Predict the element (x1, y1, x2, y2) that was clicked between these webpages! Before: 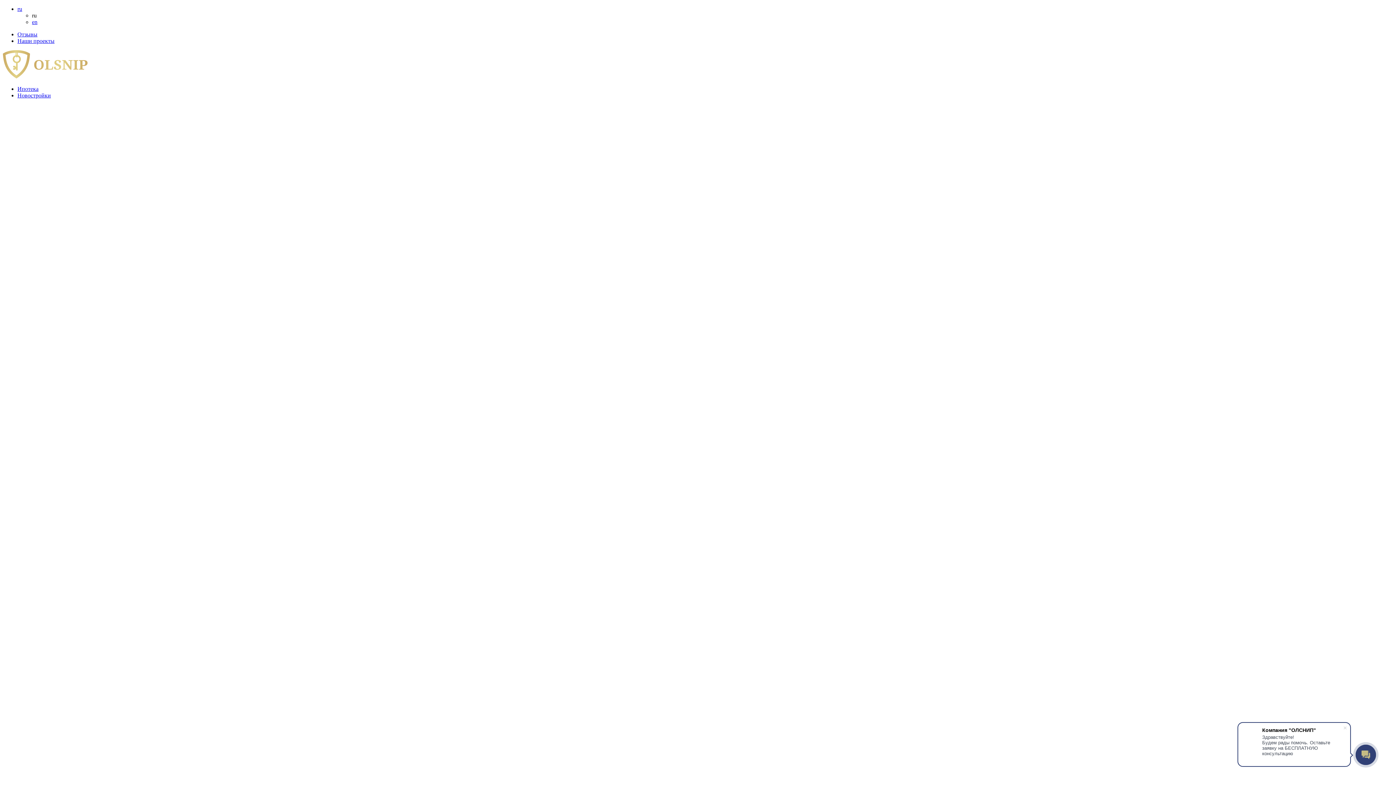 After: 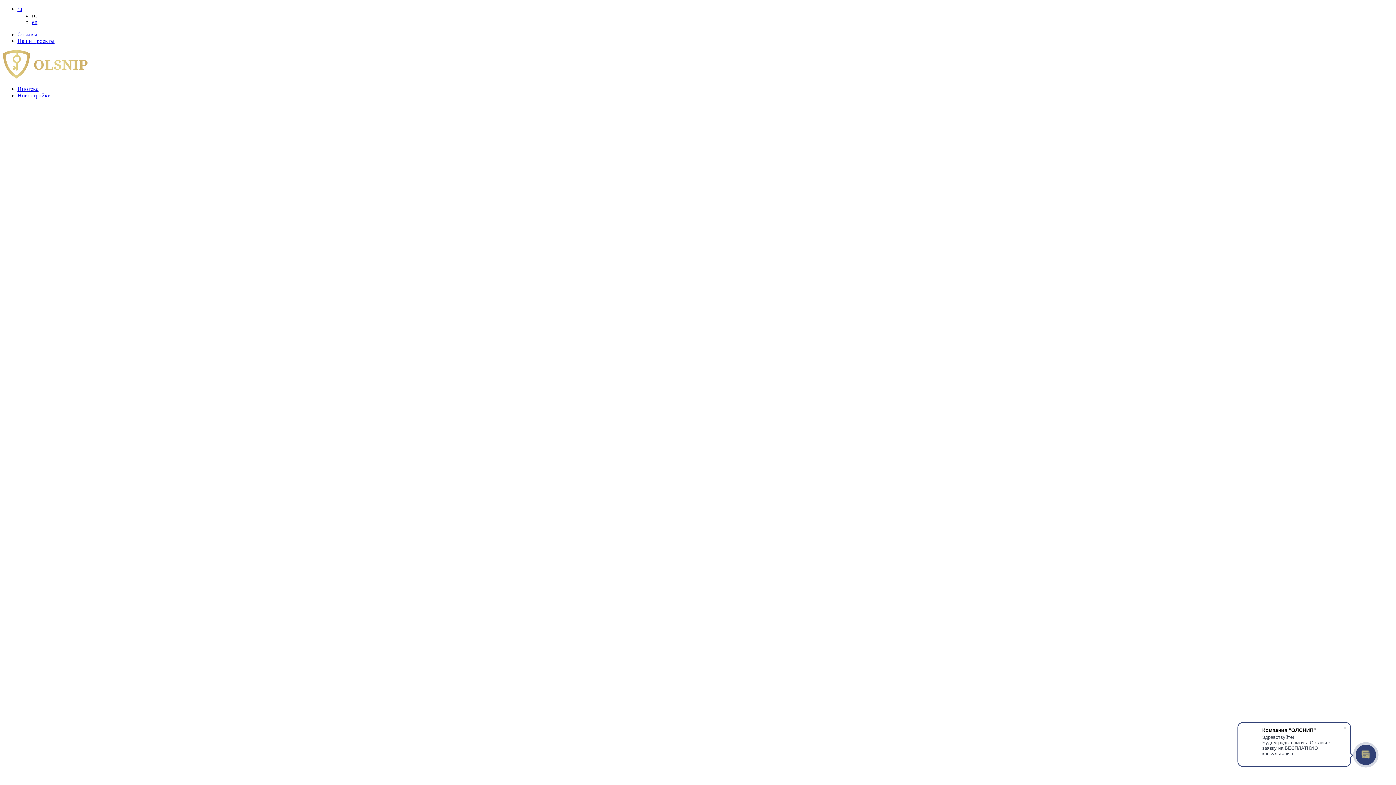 Action: bbox: (17, 92, 50, 98) label: Новостройки